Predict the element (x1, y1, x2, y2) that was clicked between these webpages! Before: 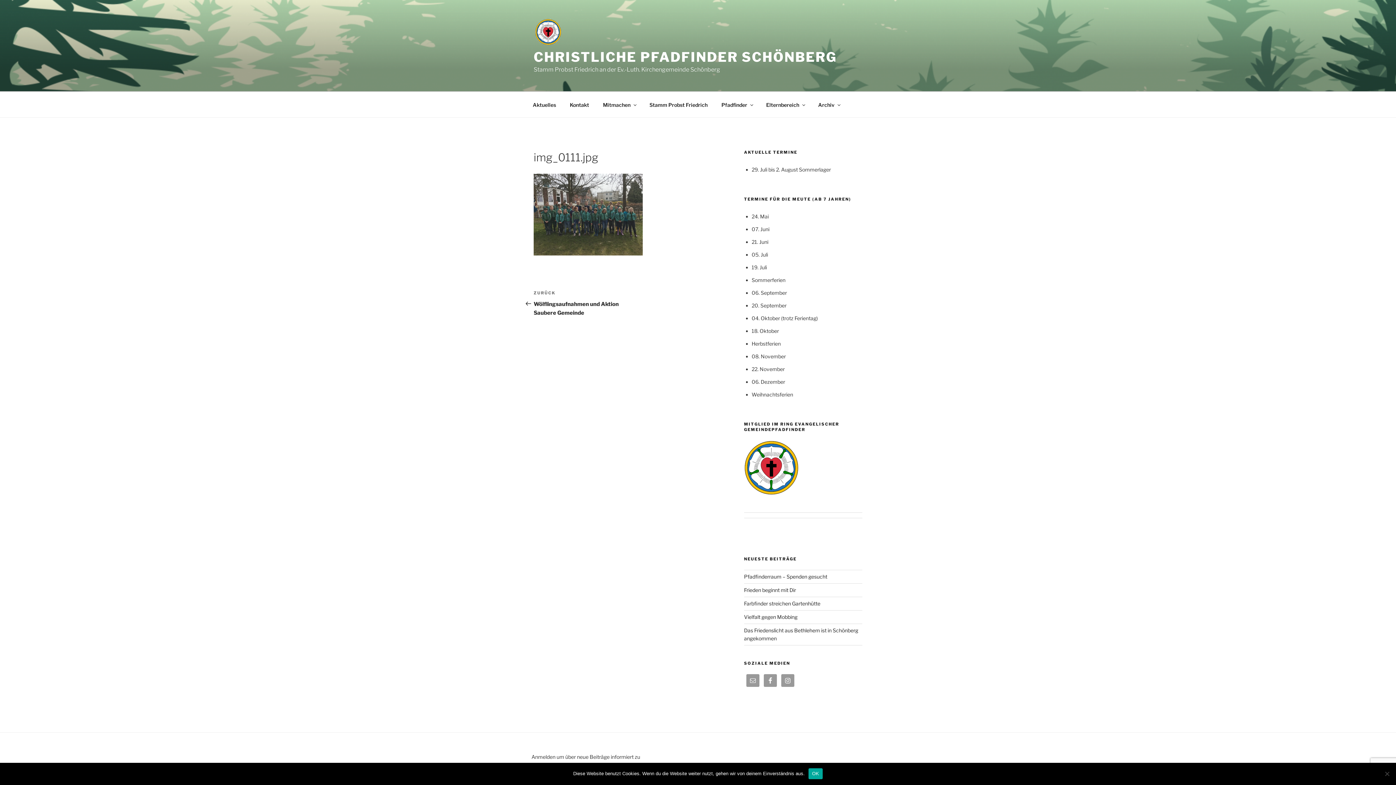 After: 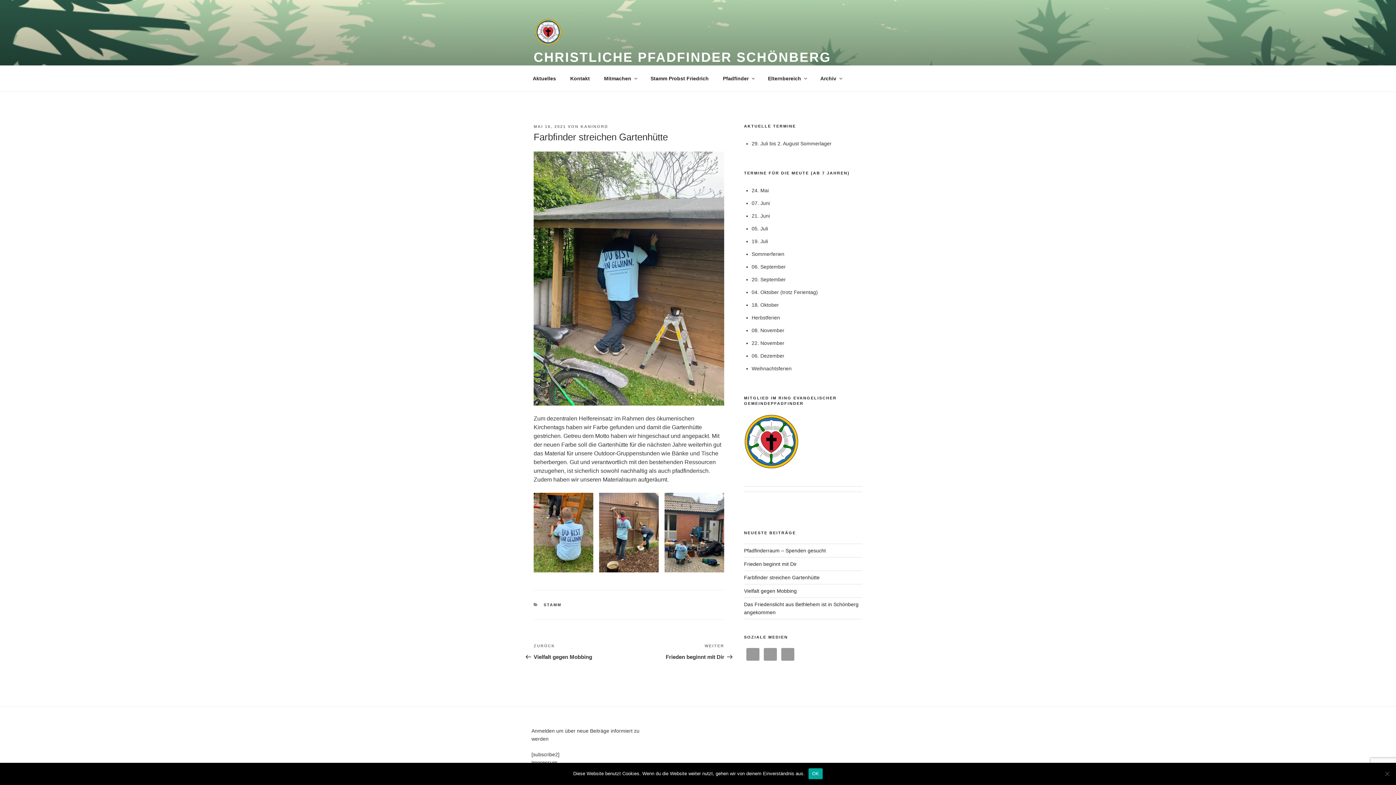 Action: bbox: (744, 600, 820, 606) label: Farbfinder streichen Gartenhütte